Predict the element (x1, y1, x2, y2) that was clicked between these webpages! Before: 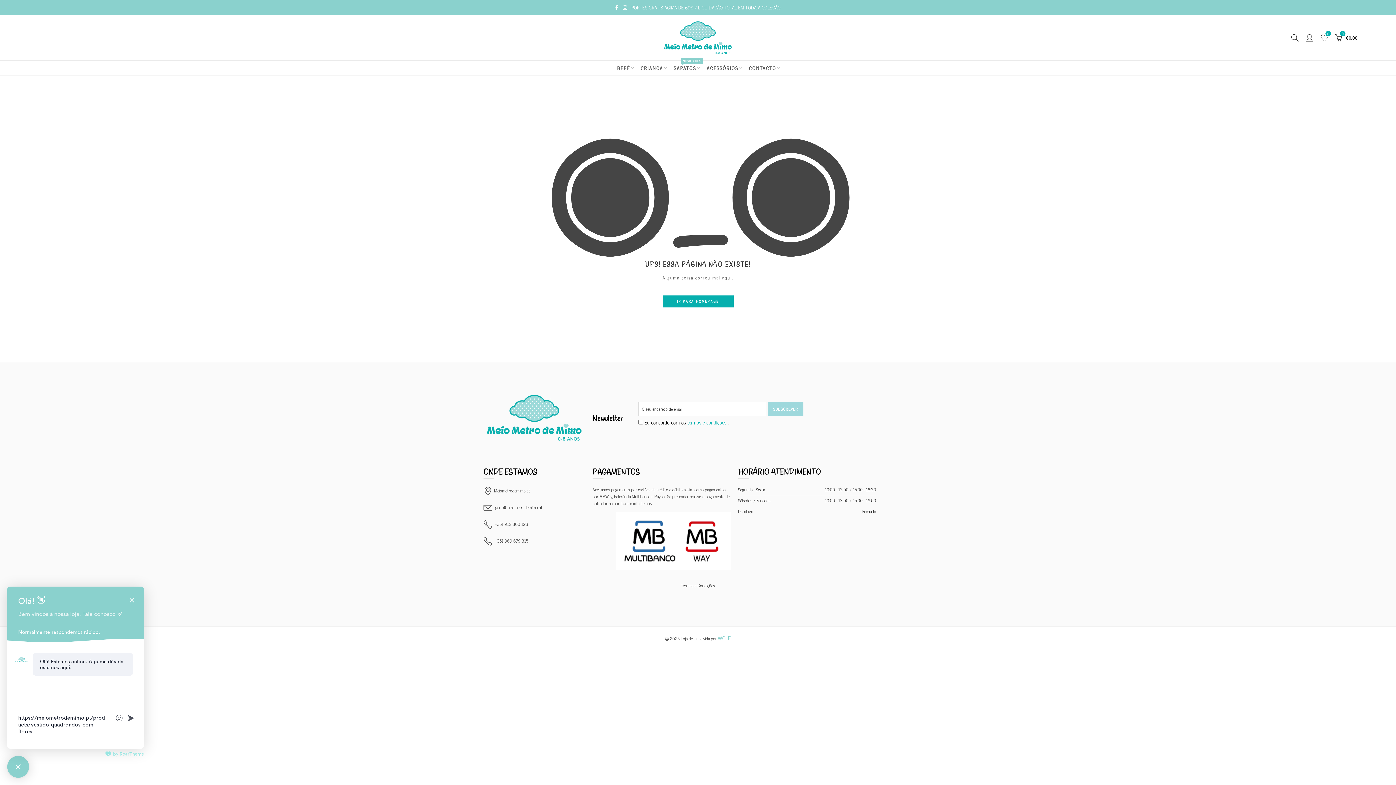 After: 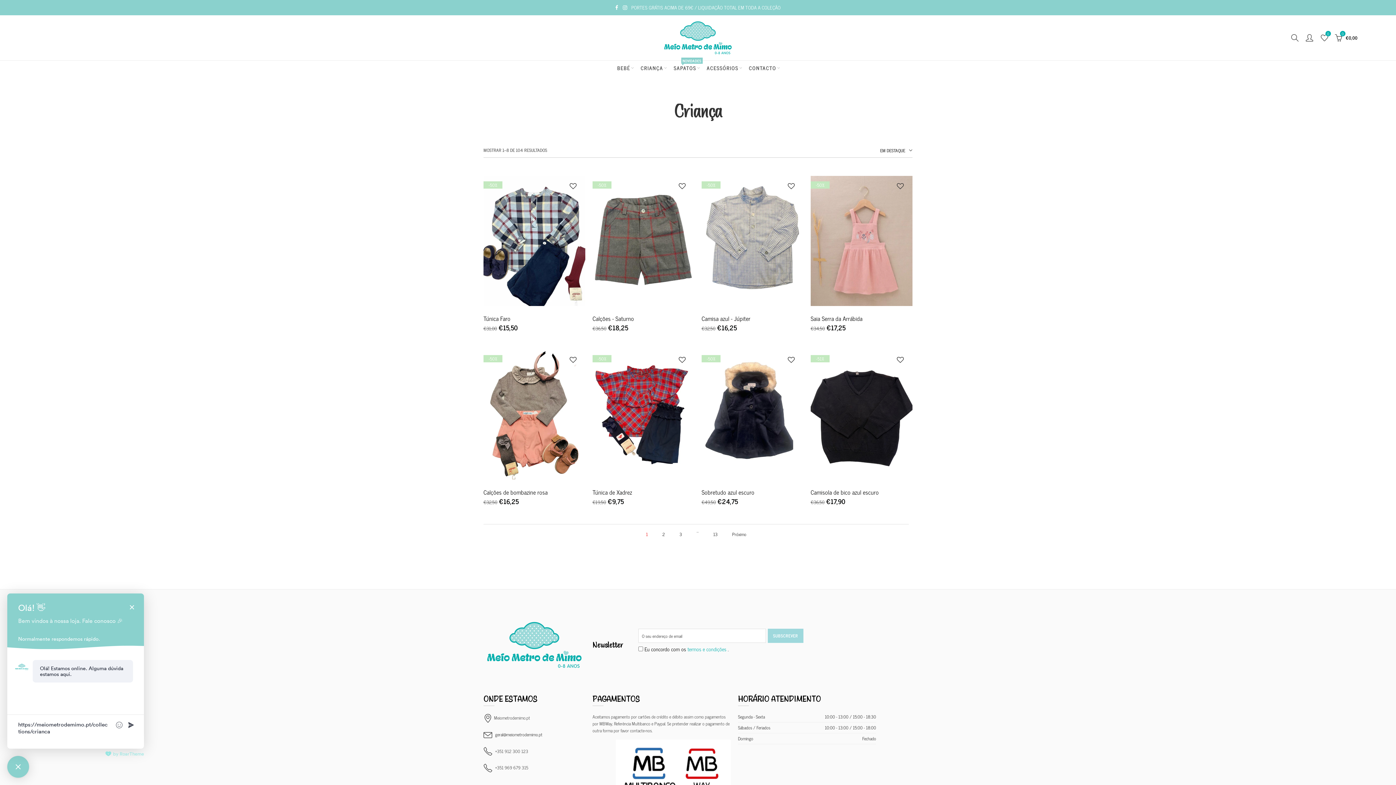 Action: label: CRIANÇA bbox: (636, 60, 668, 75)